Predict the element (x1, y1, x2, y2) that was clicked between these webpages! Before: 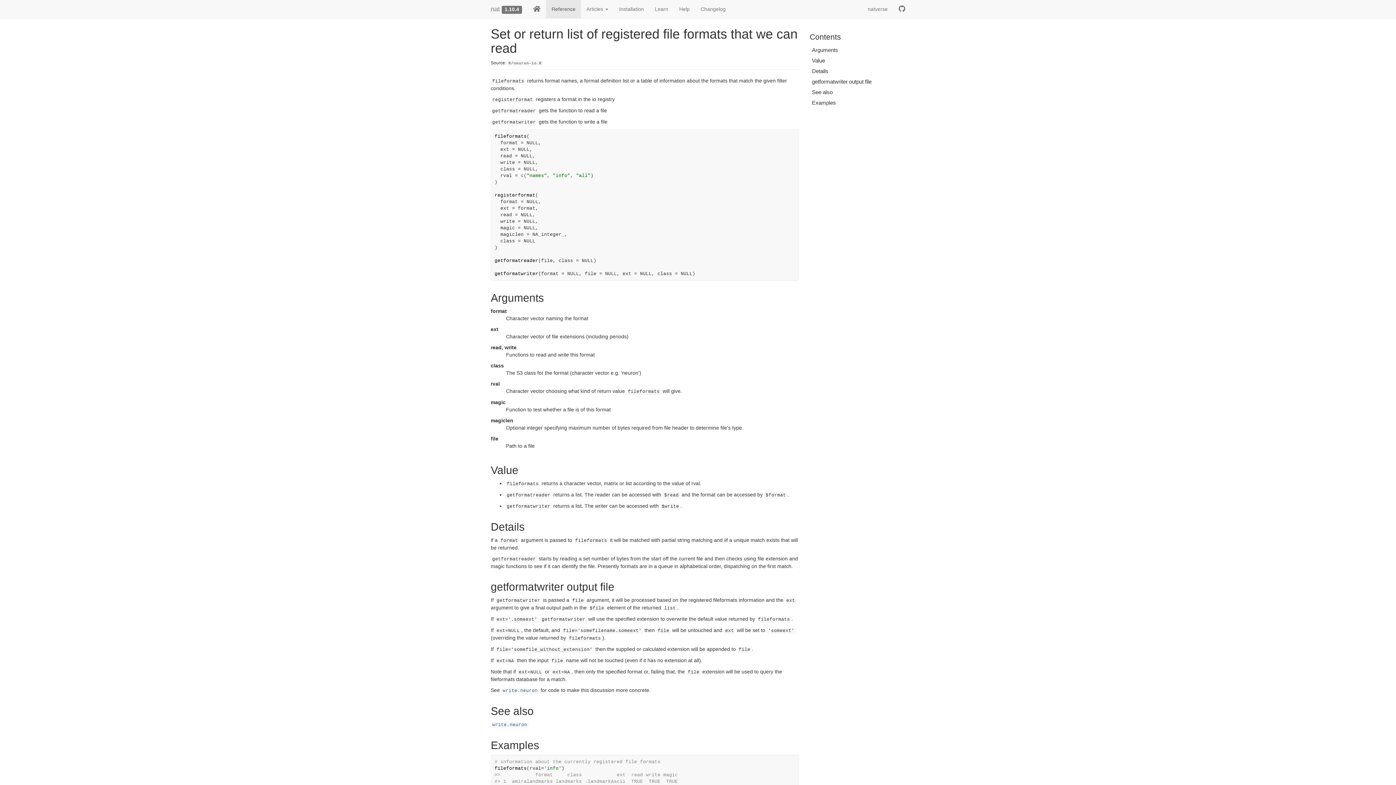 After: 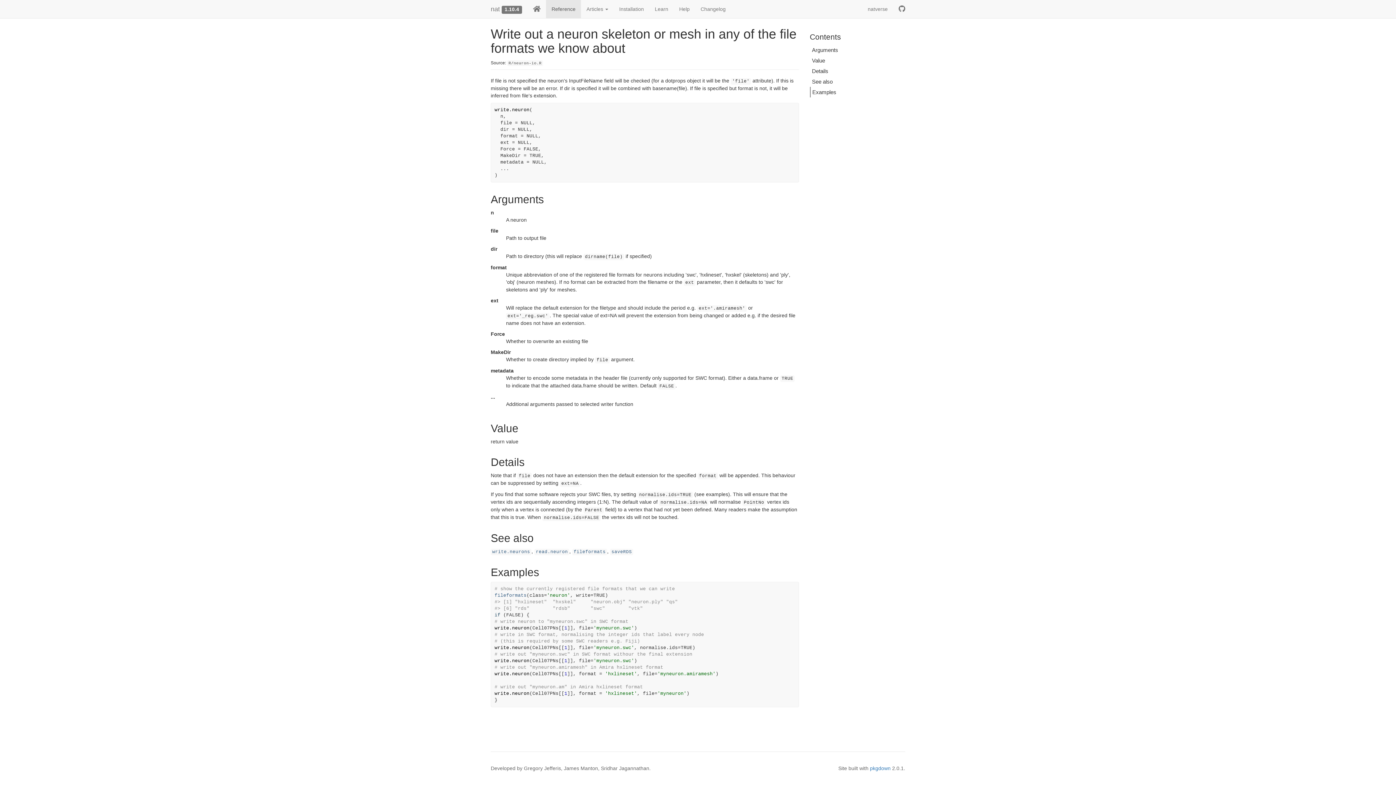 Action: bbox: (502, 688, 537, 693) label: write.neuron